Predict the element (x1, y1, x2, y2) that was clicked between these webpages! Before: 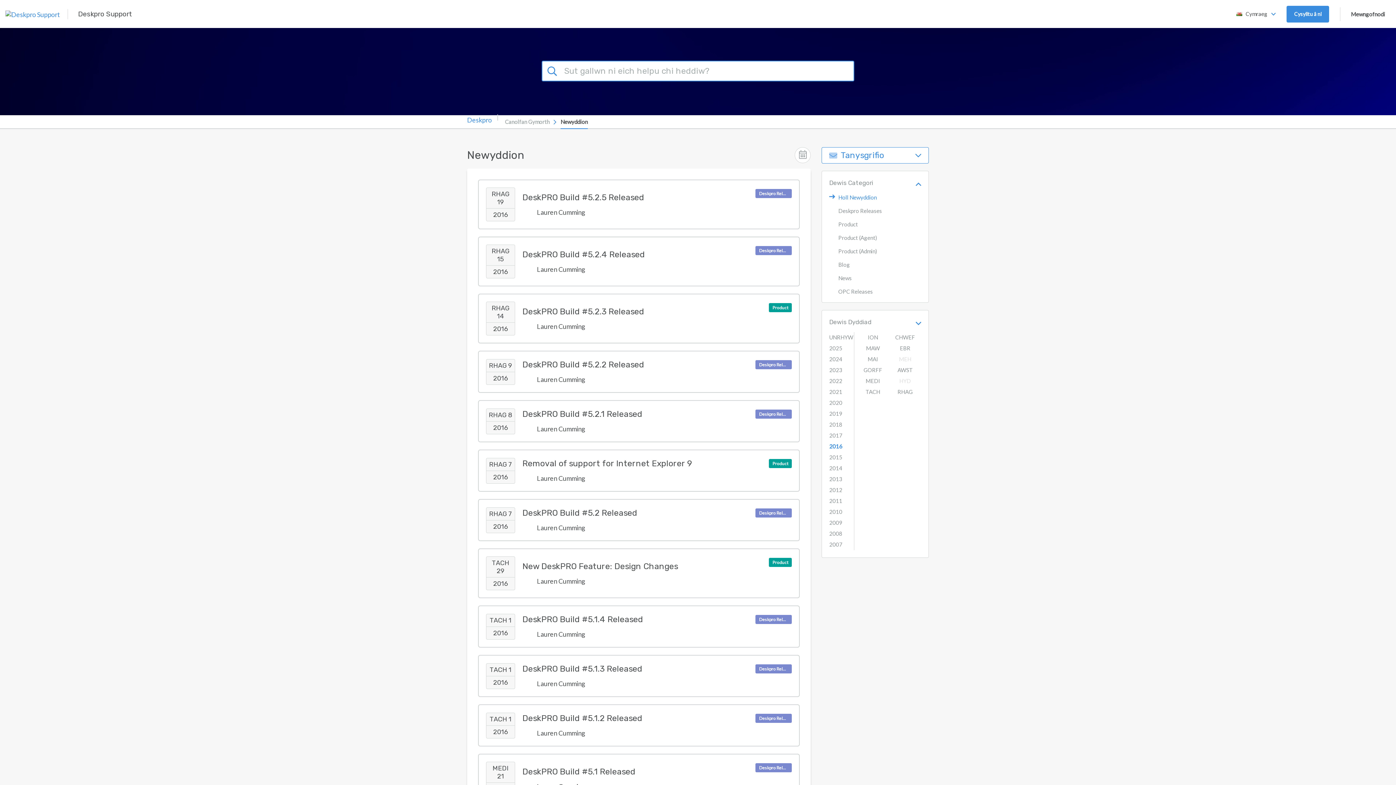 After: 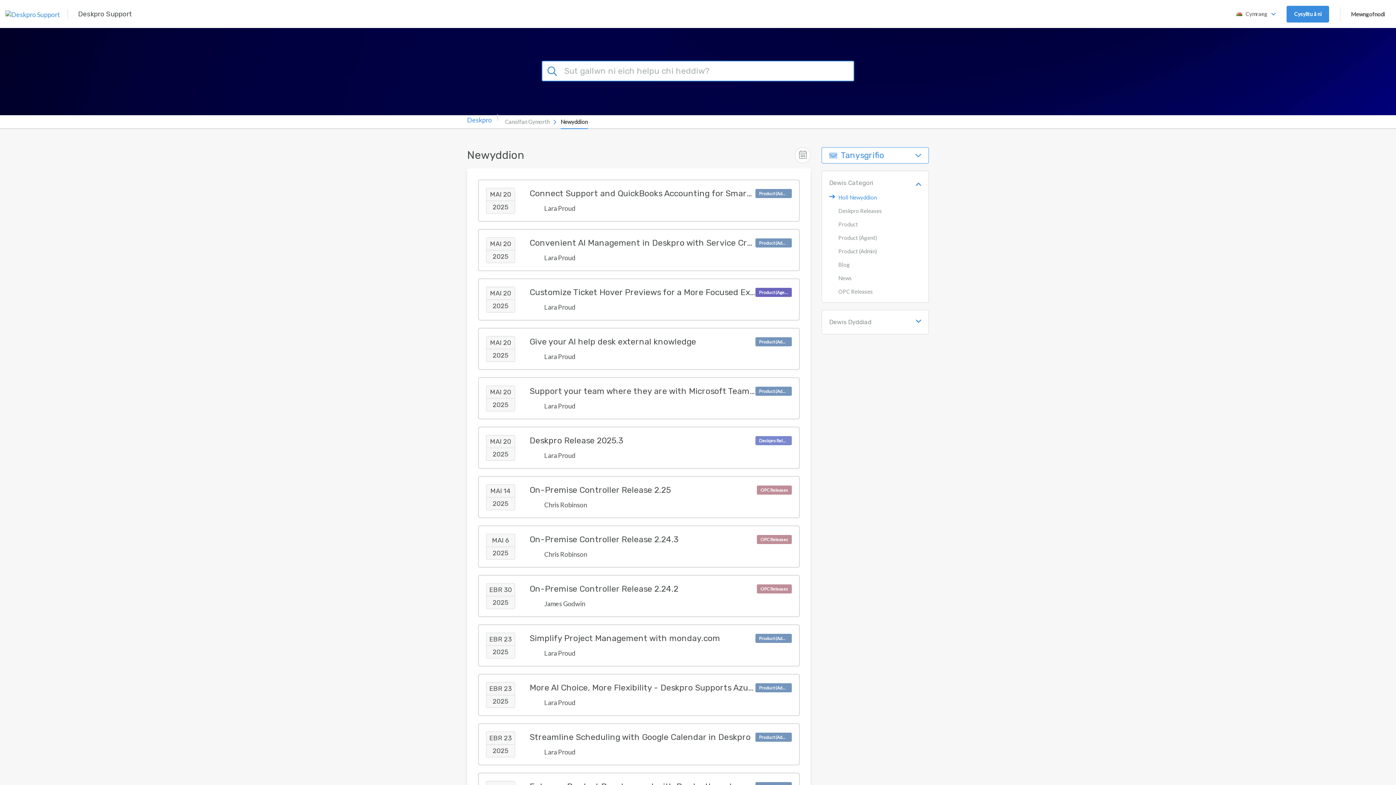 Action: label: UNRHYW bbox: (829, 334, 853, 341)